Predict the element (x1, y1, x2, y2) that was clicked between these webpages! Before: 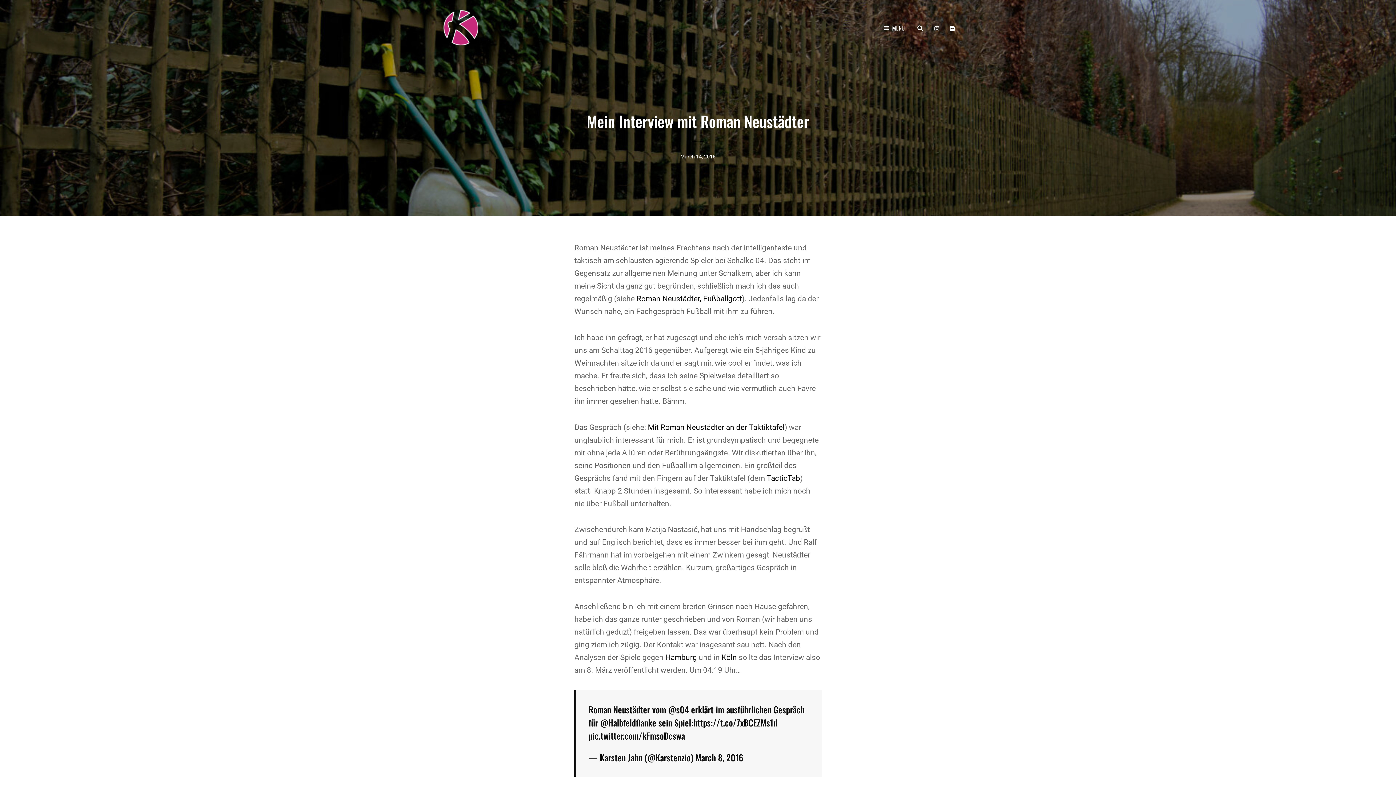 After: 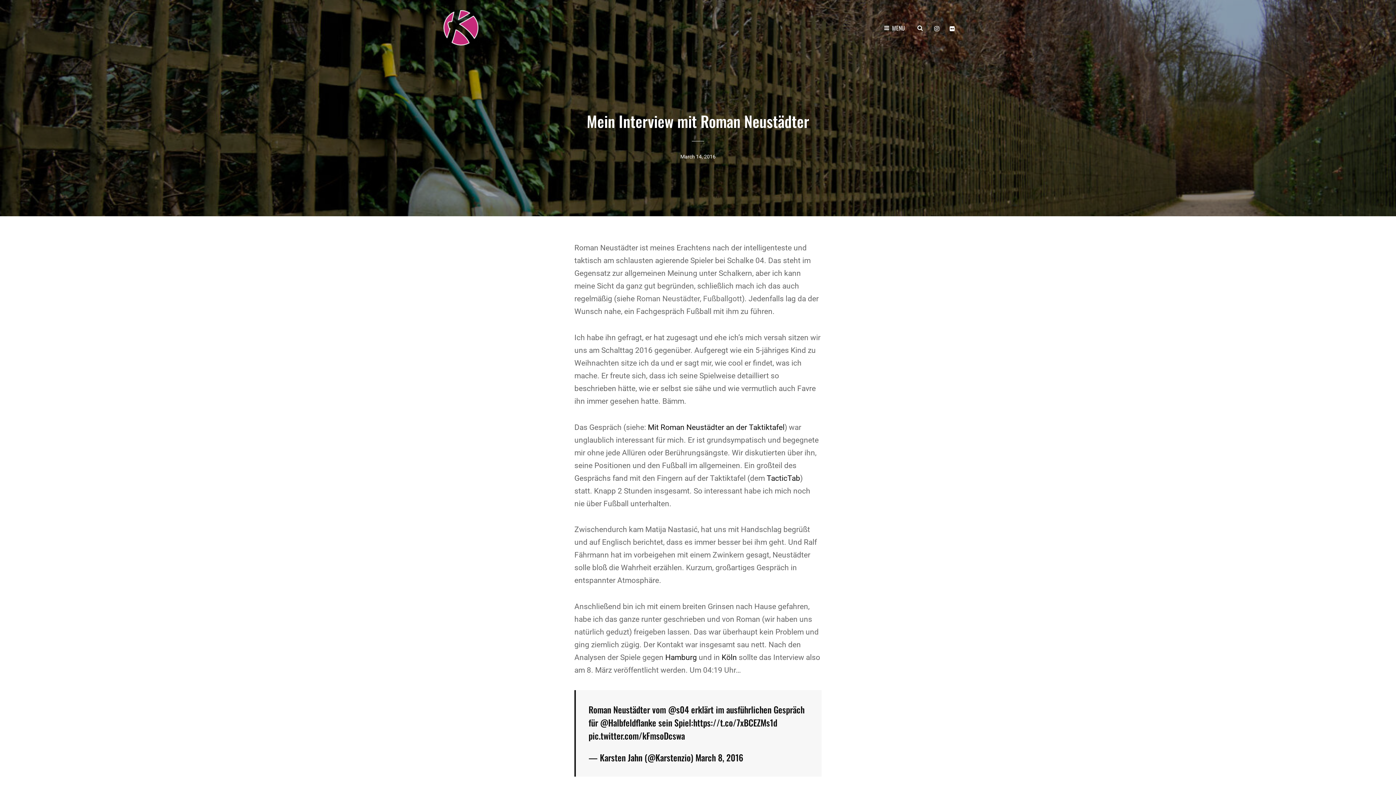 Action: label: Roman Neustädter, Fußballgott bbox: (636, 294, 742, 303)